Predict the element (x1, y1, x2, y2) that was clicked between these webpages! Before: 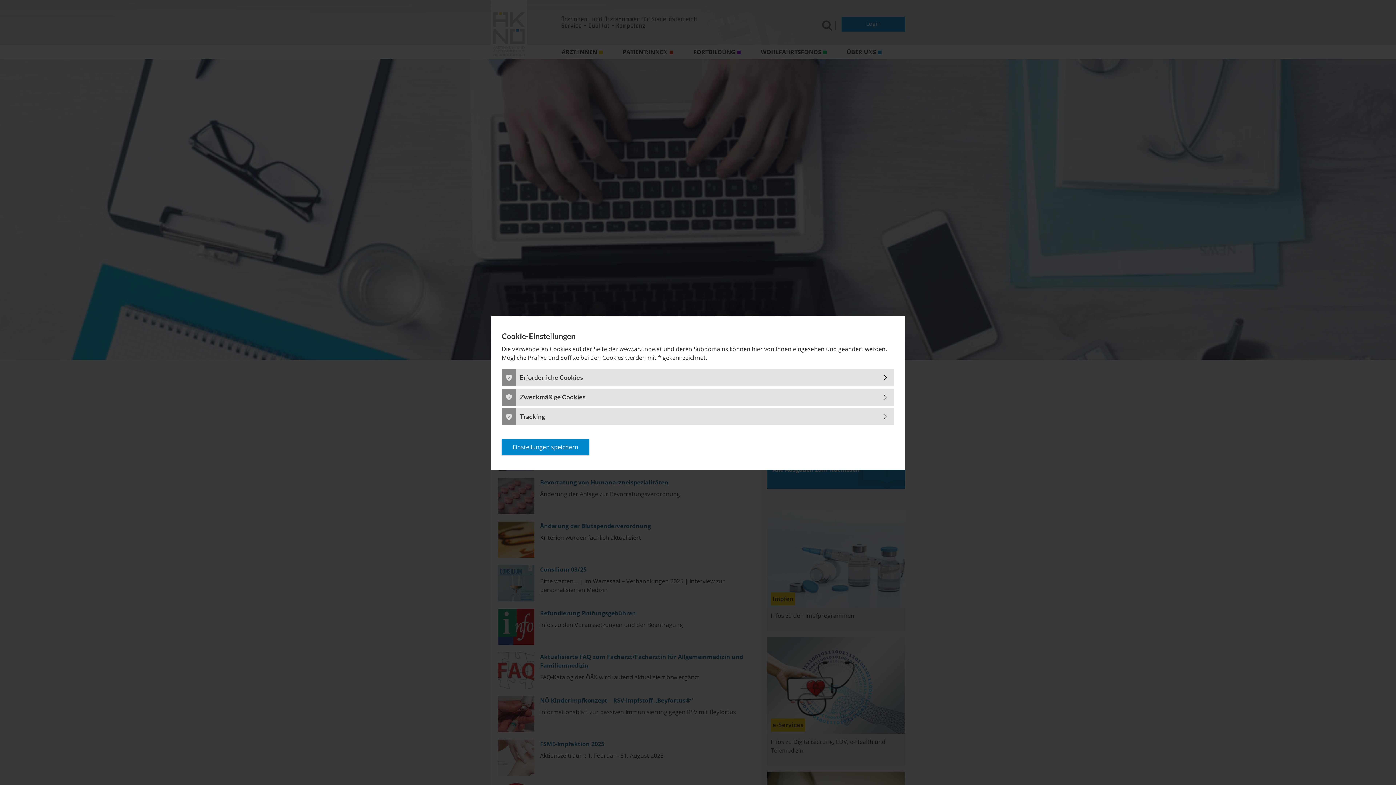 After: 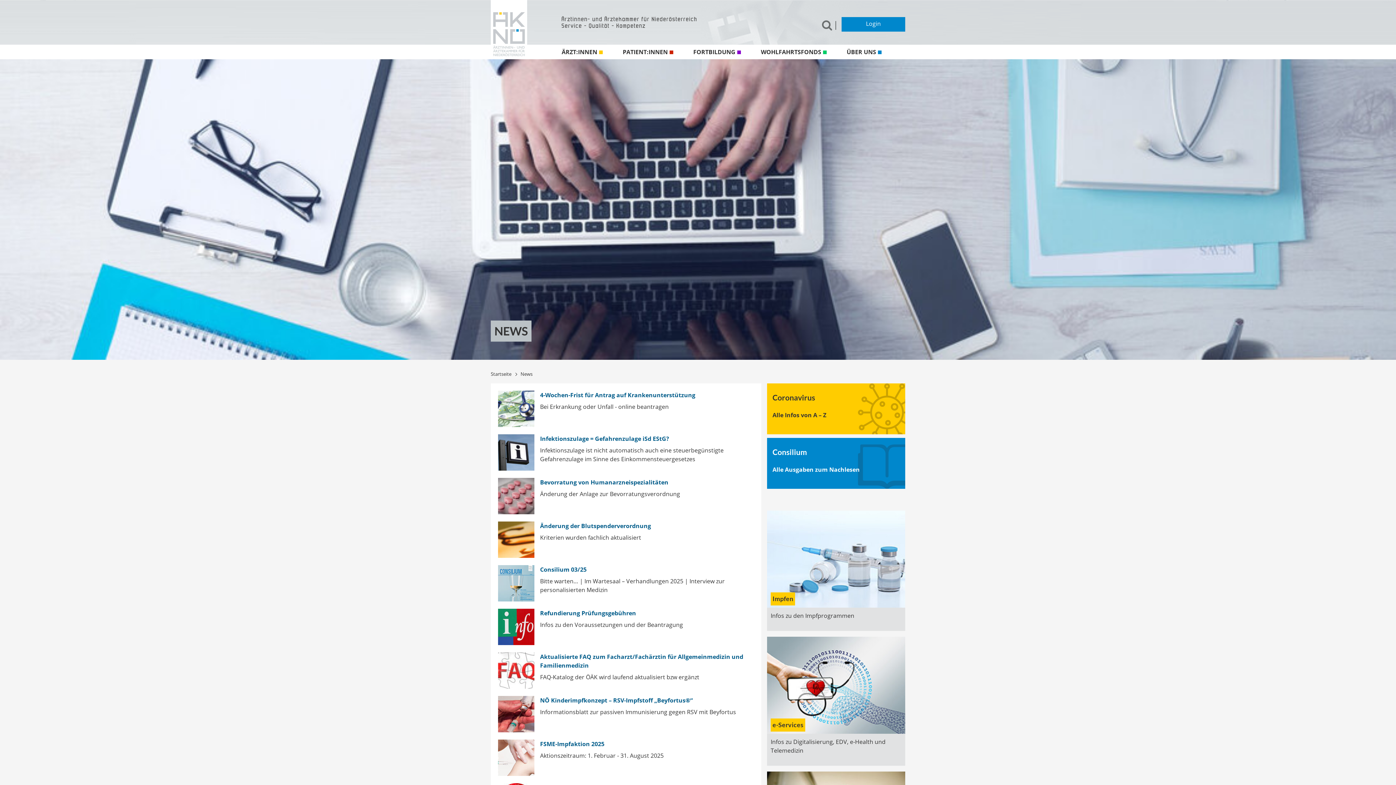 Action: bbox: (1377, 315, 1393, 331) label: ×